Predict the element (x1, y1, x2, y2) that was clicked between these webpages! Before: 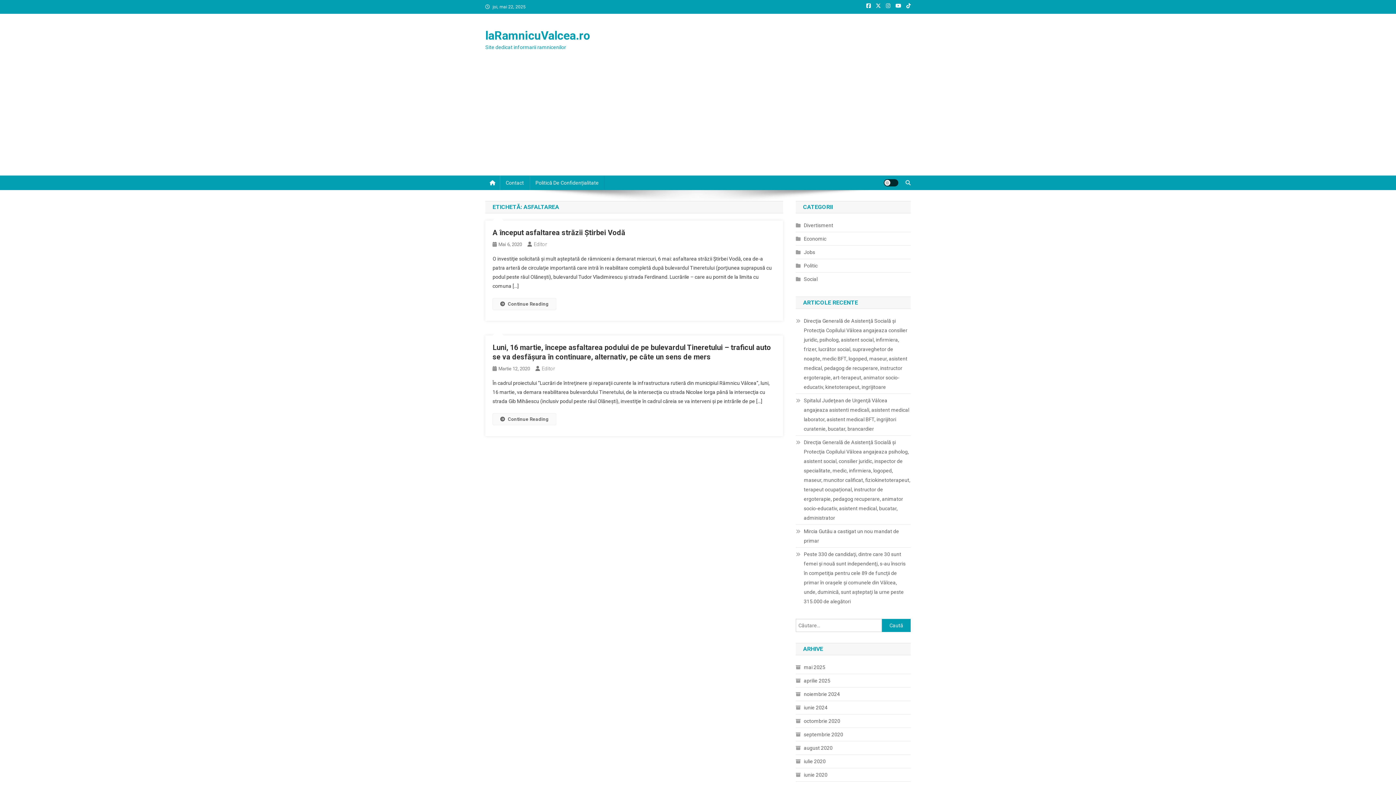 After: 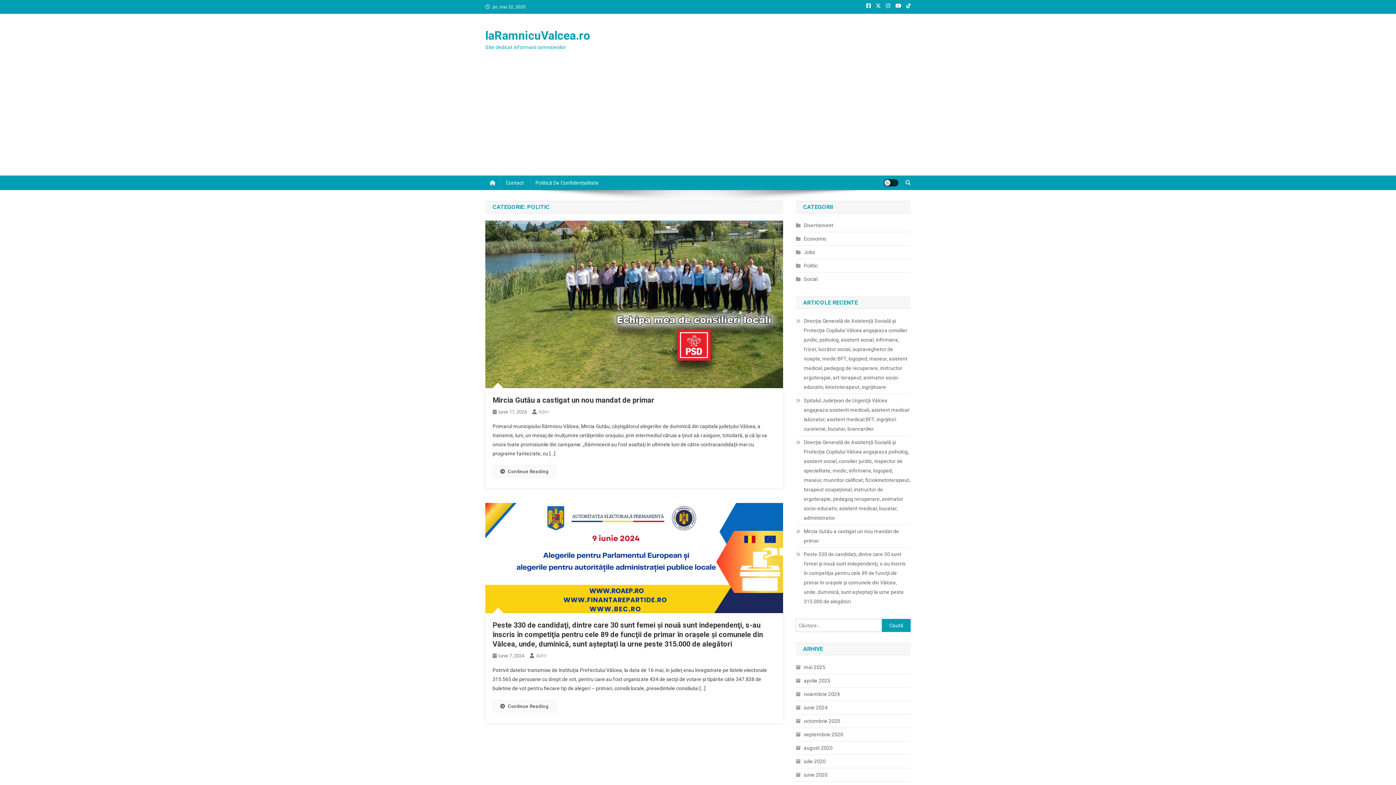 Action: bbox: (796, 261, 817, 270) label: Politic